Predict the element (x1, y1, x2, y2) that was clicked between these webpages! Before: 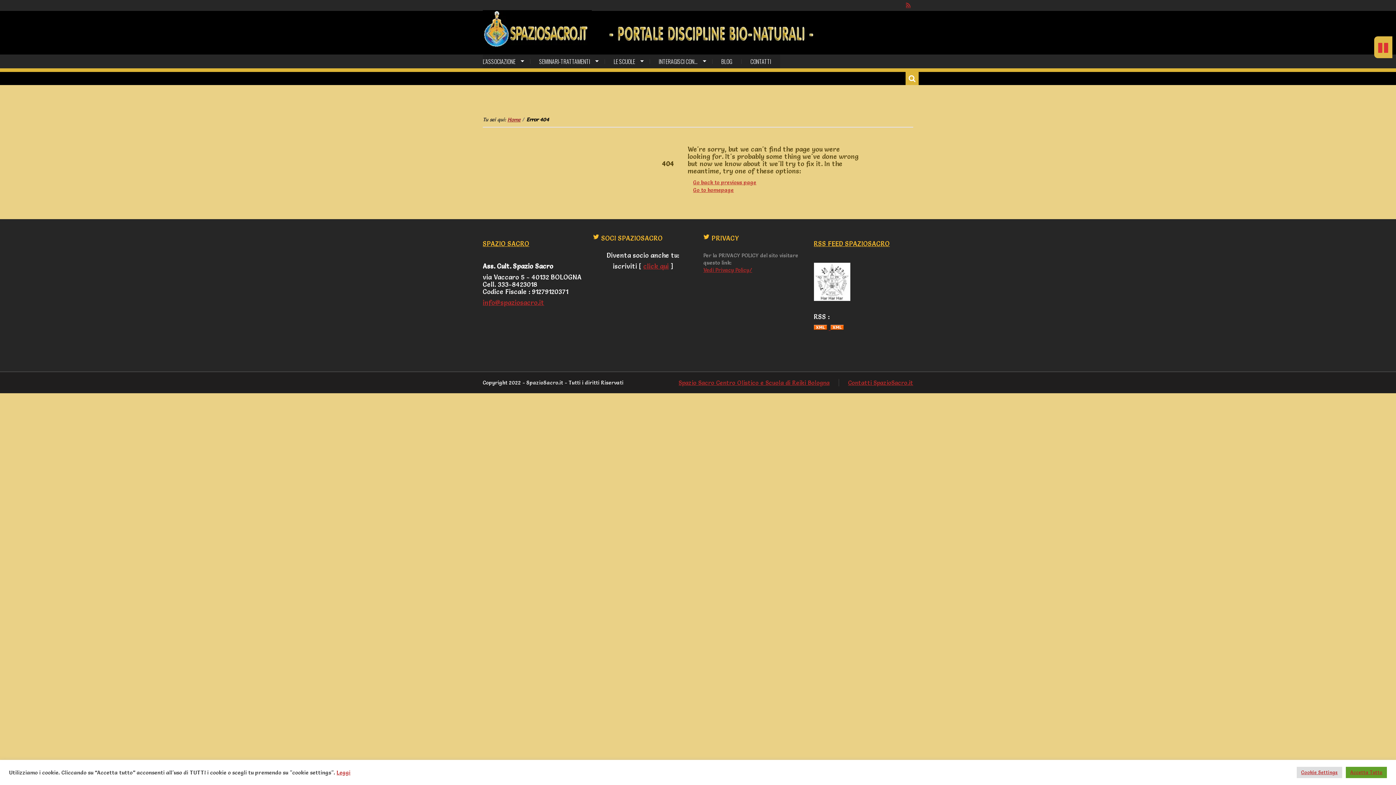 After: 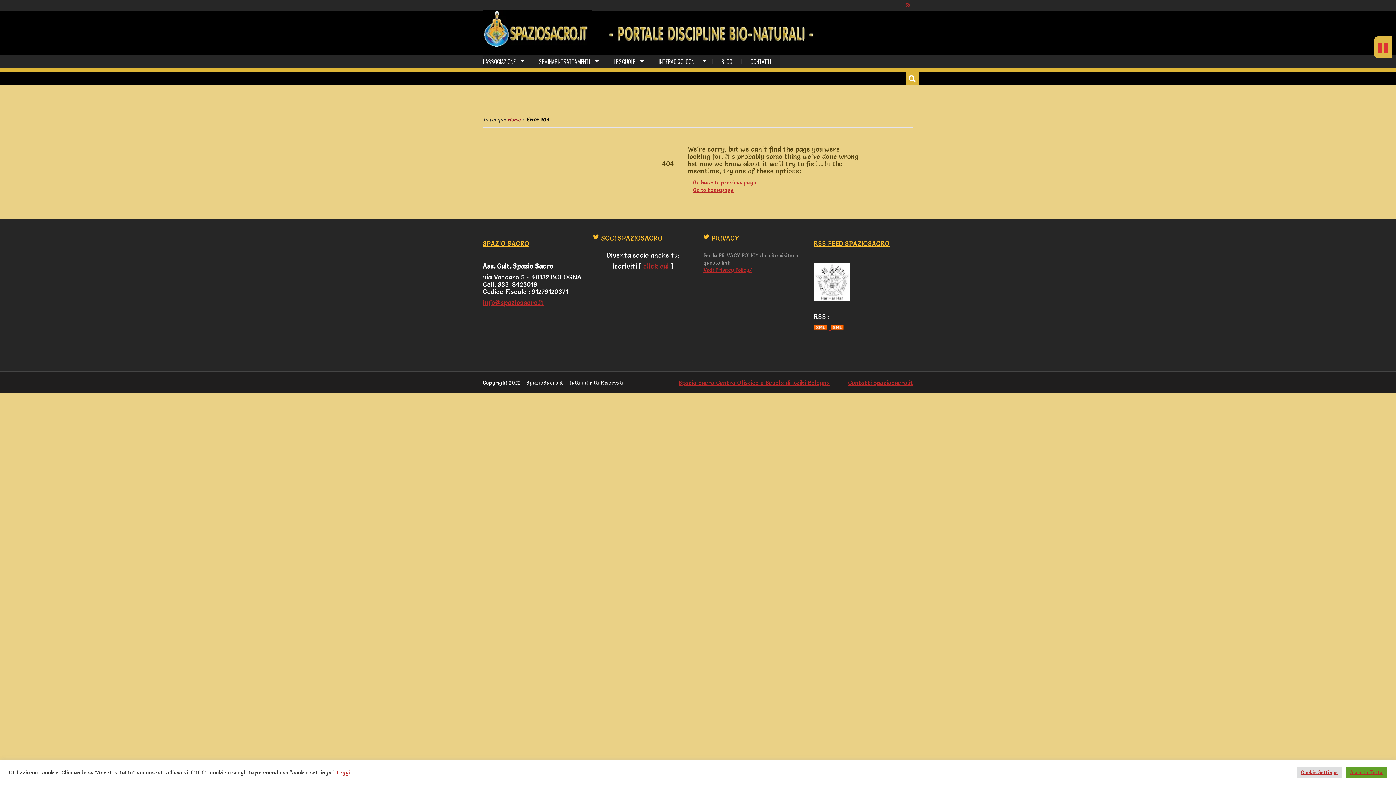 Action: bbox: (828, 323, 830, 332) label:  